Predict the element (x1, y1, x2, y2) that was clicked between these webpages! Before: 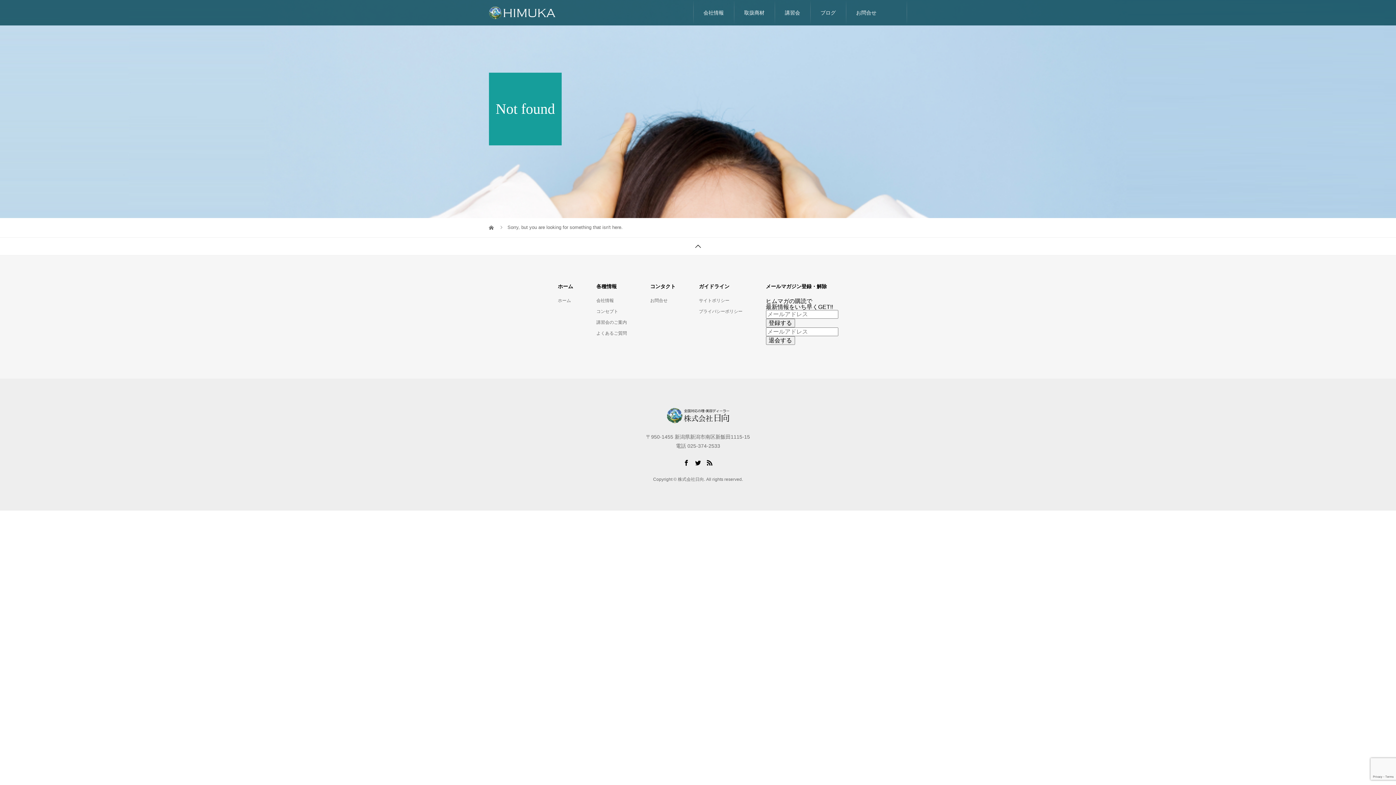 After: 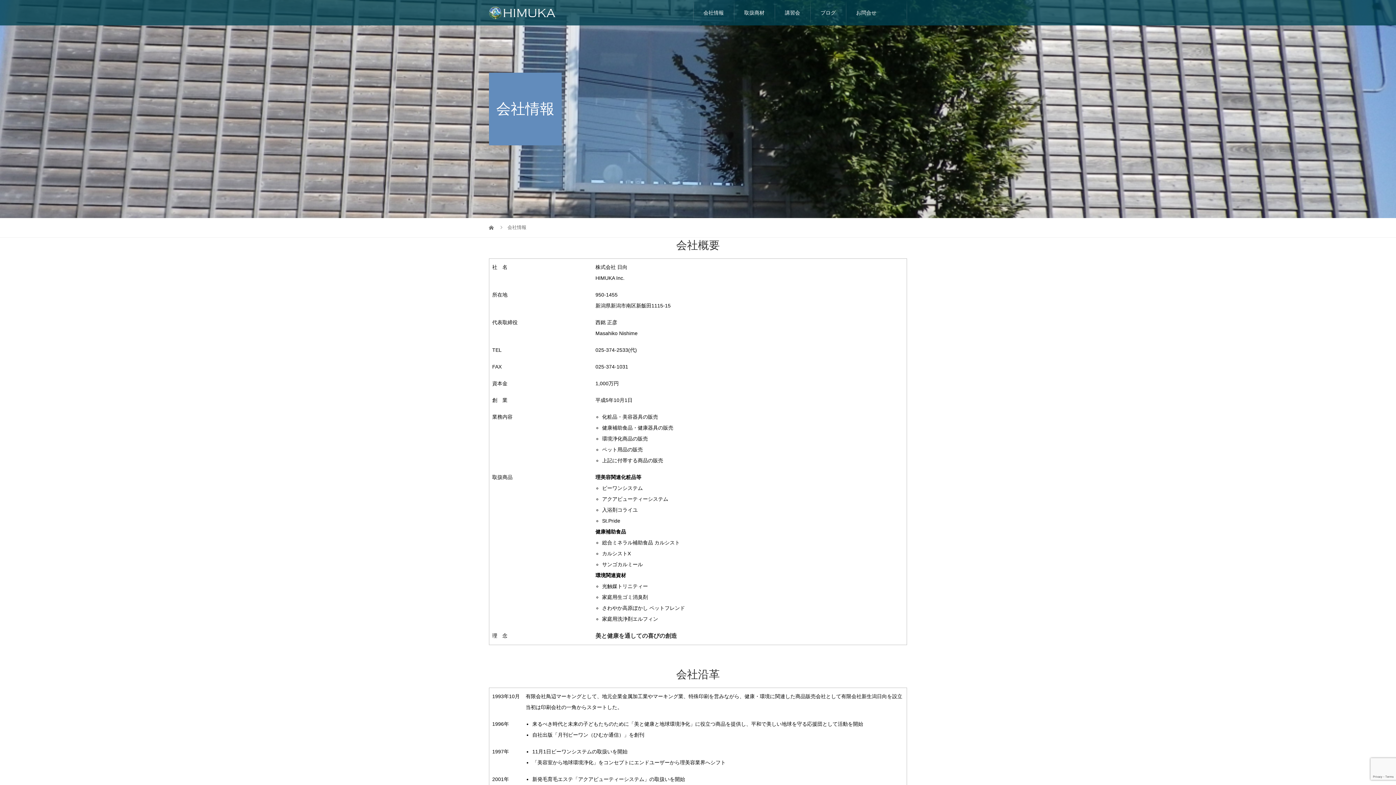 Action: label: 会社情報 bbox: (596, 298, 614, 303)